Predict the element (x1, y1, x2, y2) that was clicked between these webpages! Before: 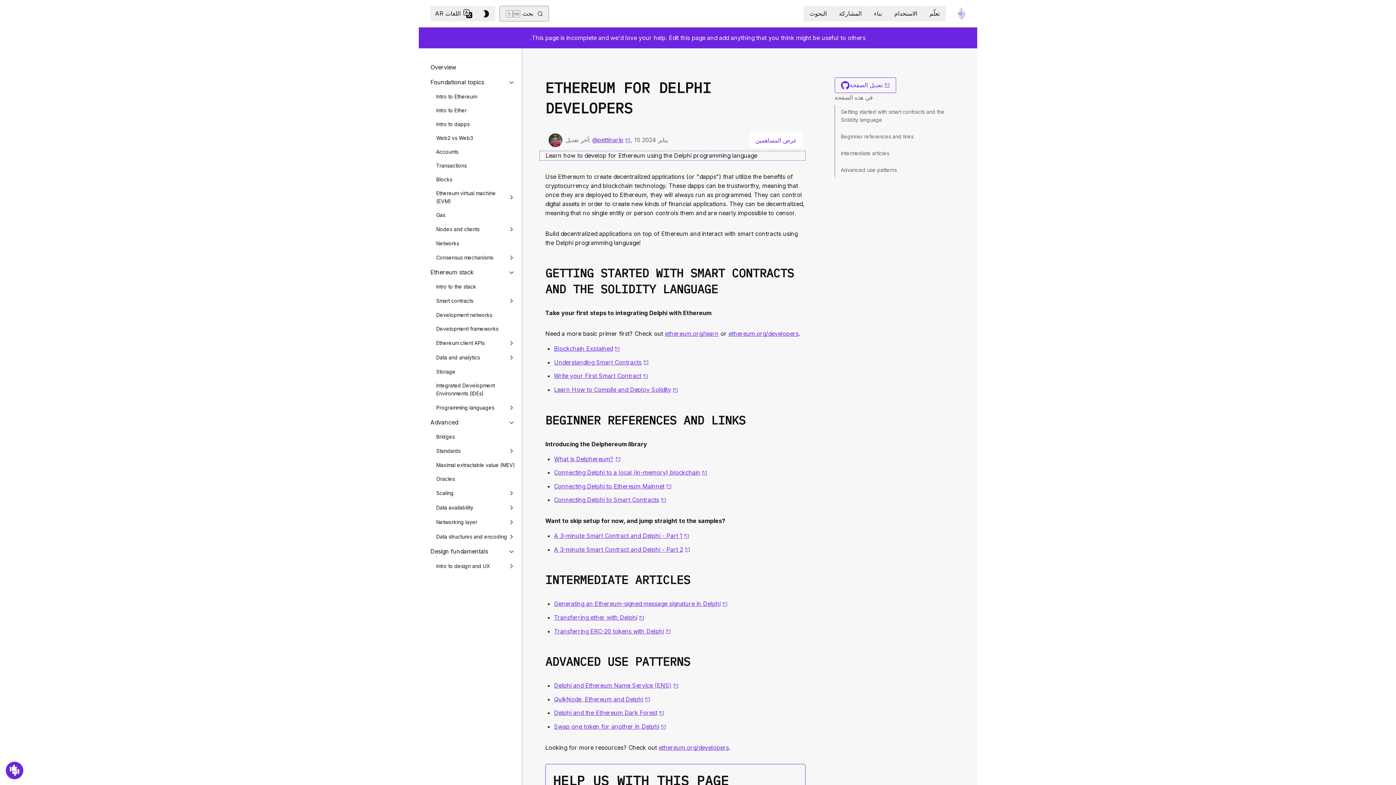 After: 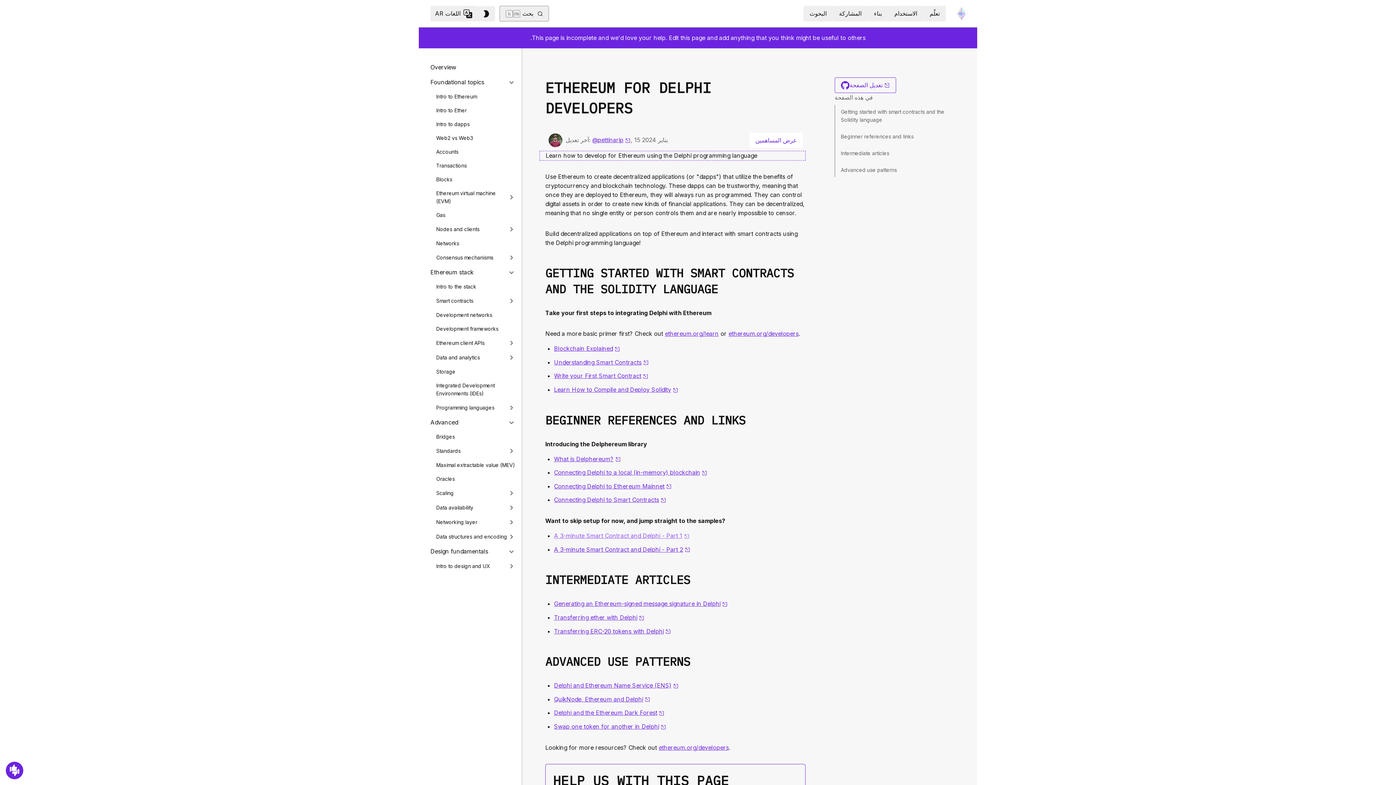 Action: bbox: (554, 532, 689, 539) label: A 3-minute Smart Contract and Delphi - Part 1
(opens in a new tab)